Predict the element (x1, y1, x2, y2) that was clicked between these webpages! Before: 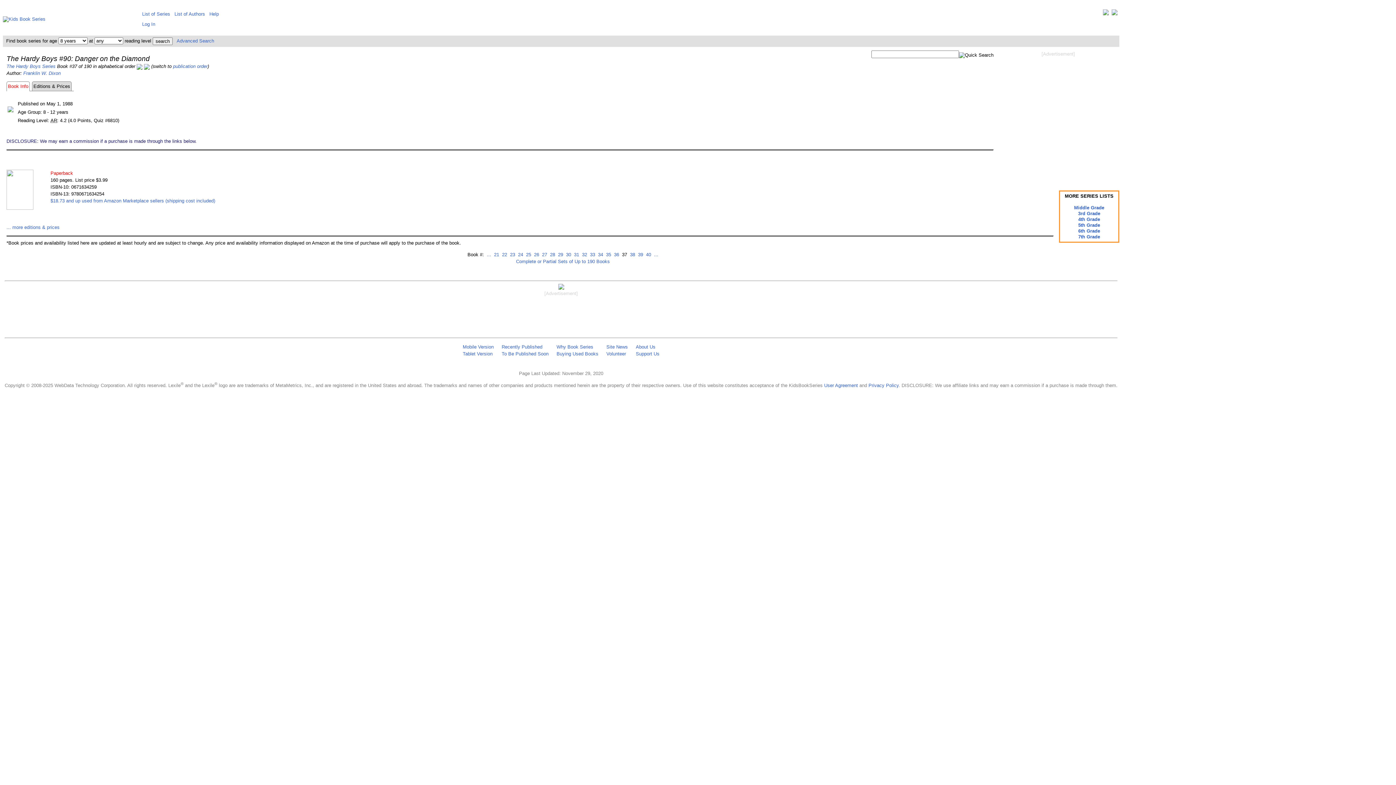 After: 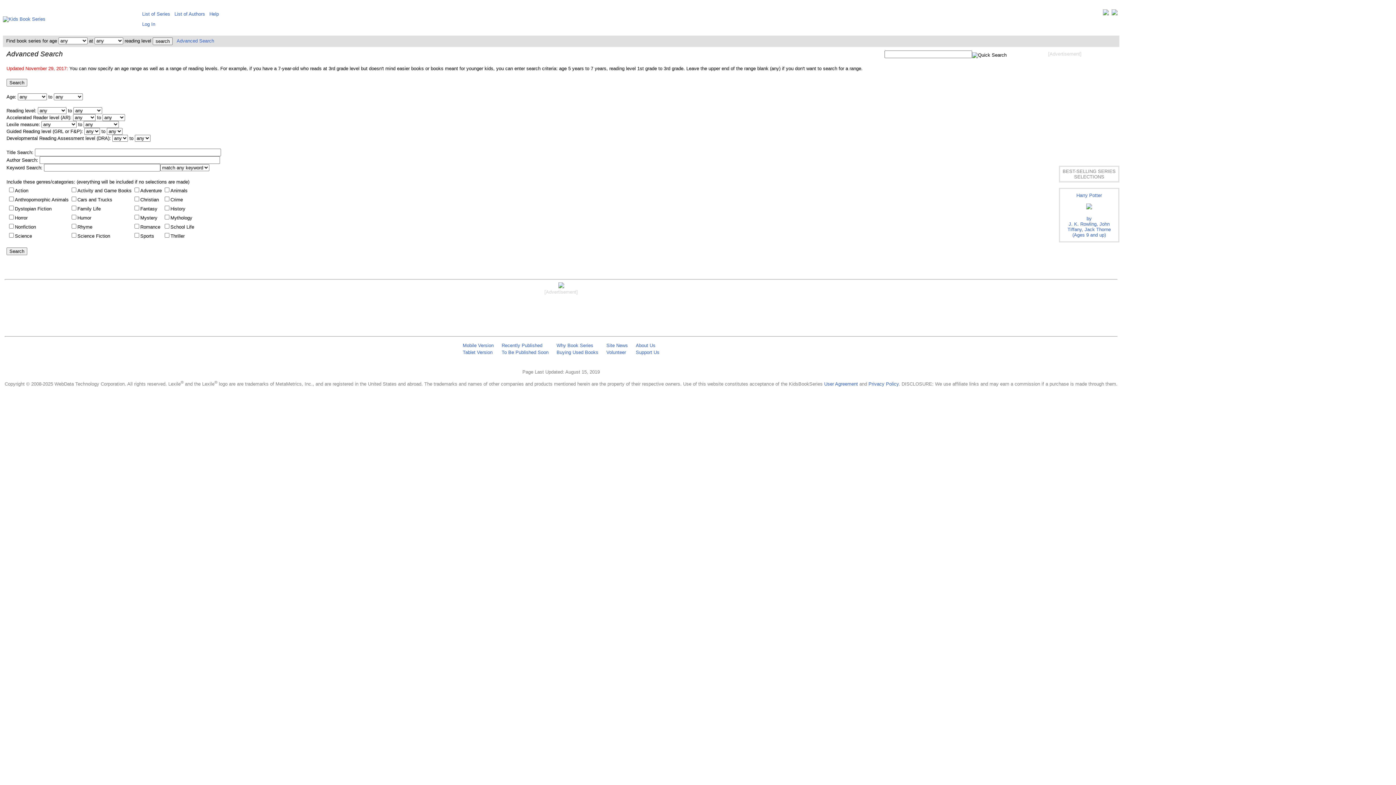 Action: bbox: (176, 38, 214, 43) label: Advanced Search